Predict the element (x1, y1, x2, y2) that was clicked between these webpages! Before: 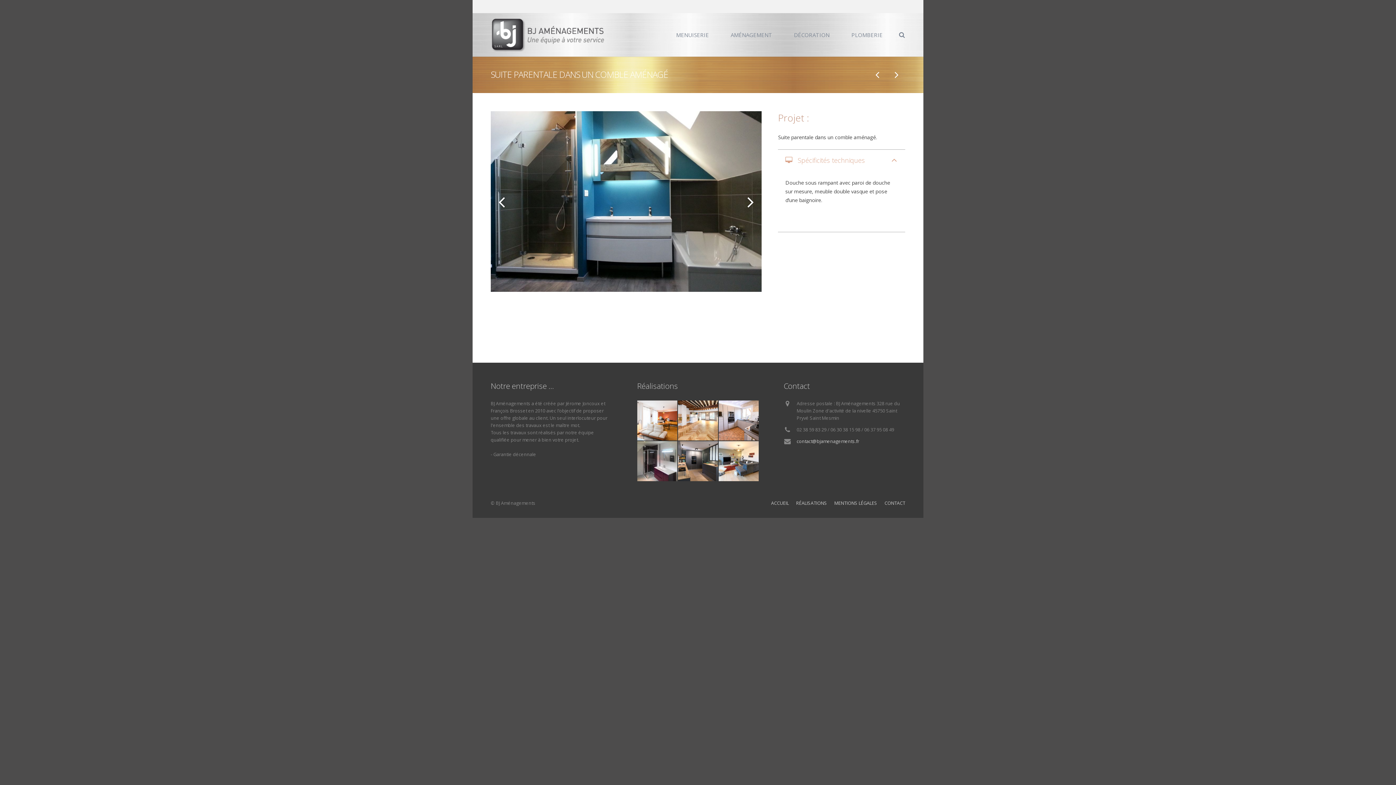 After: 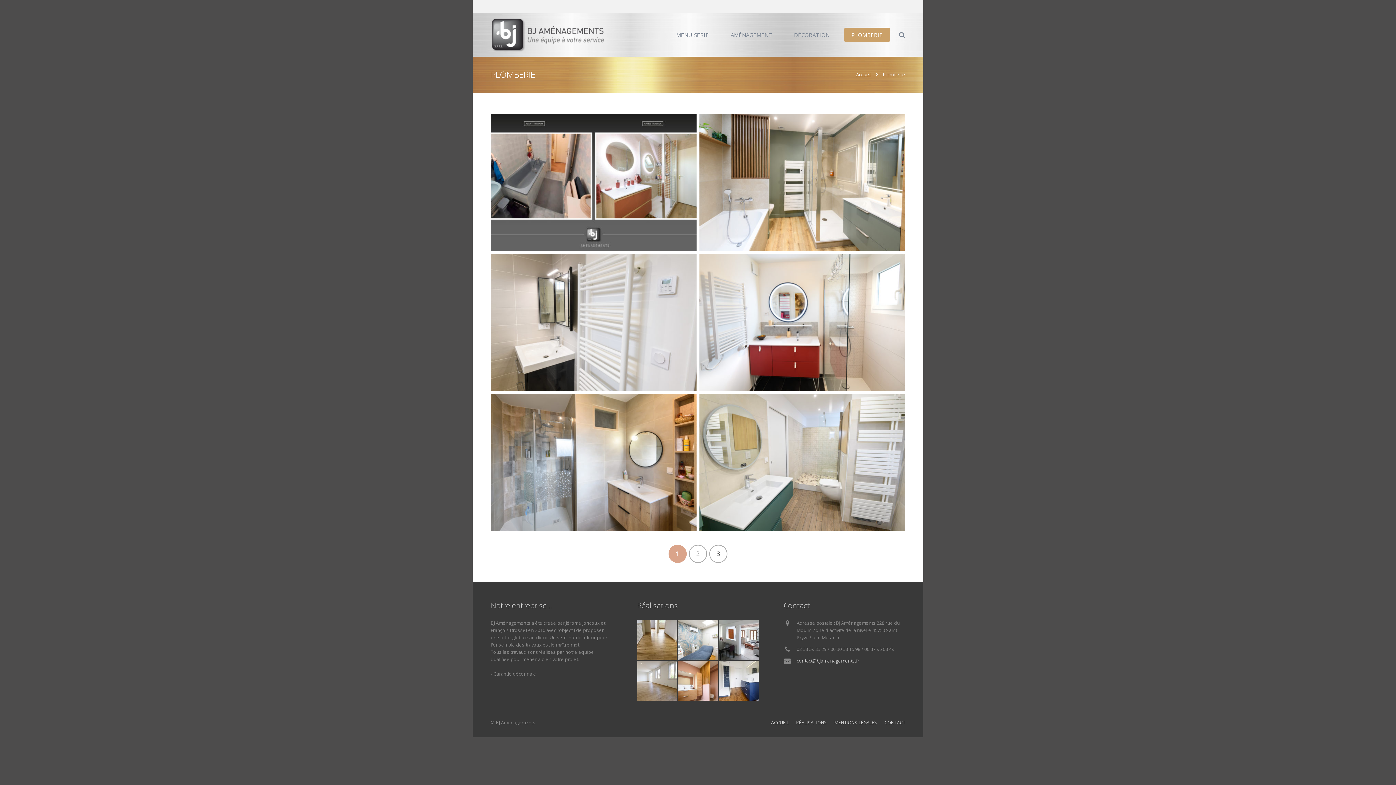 Action: bbox: (844, 27, 890, 42) label: PLOMBERIE